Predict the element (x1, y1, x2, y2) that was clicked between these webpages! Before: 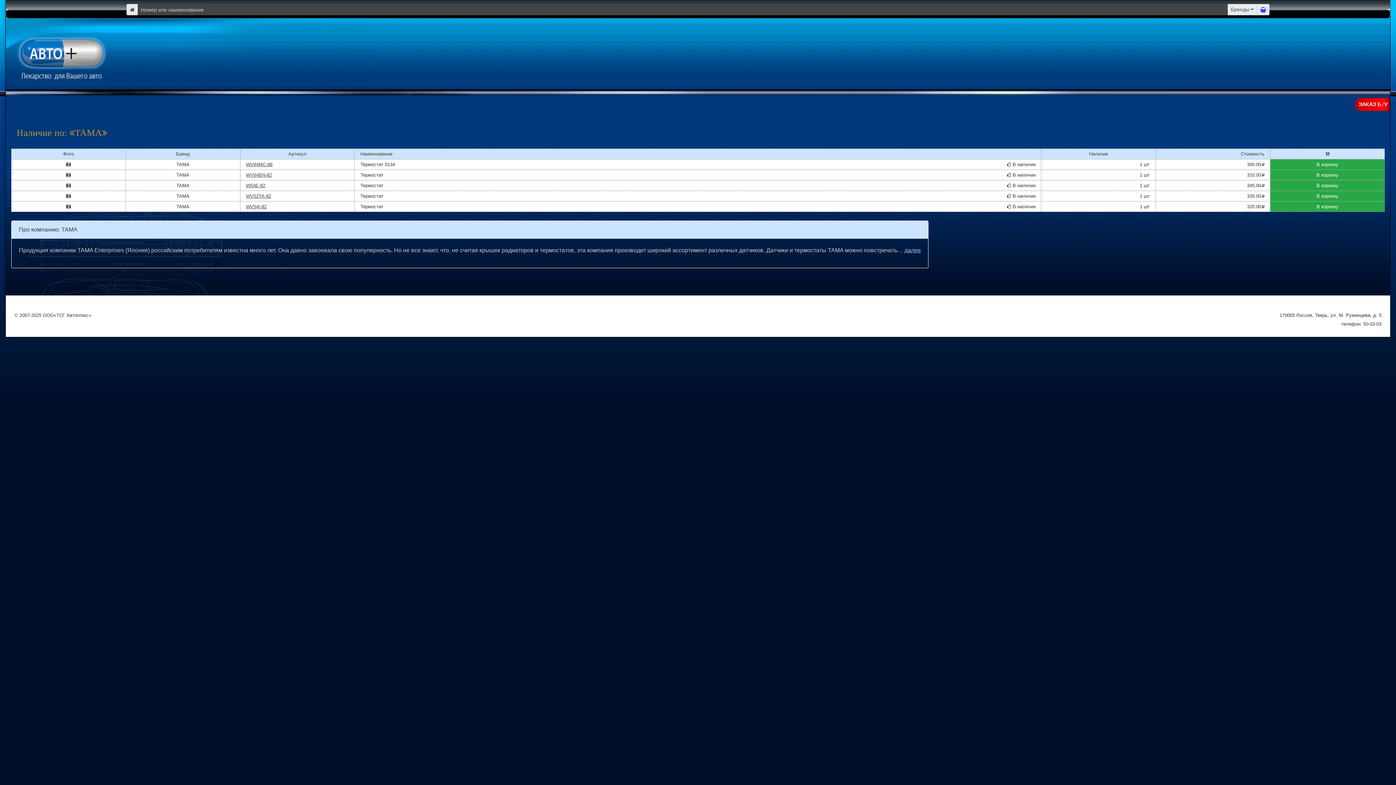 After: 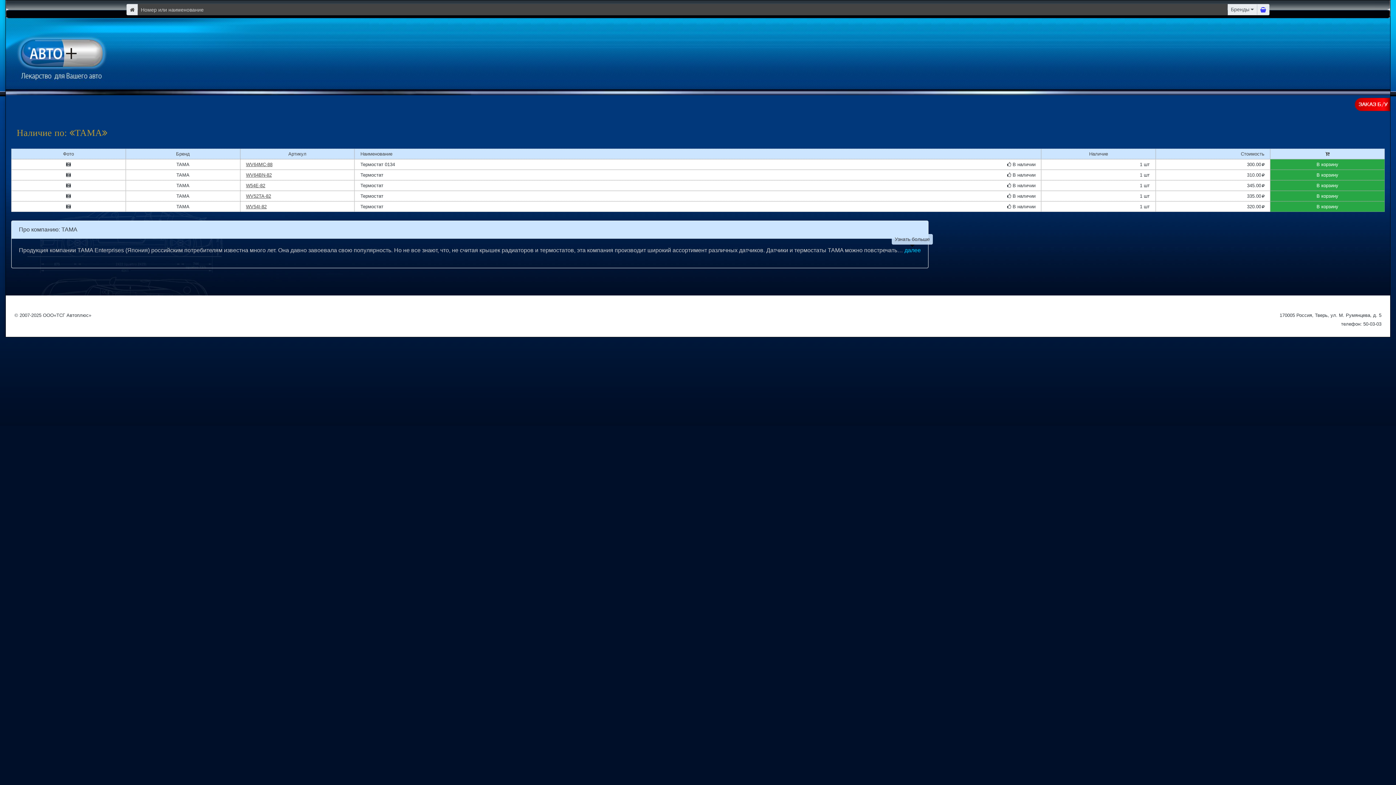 Action: bbox: (904, 247, 921, 253) label: далее